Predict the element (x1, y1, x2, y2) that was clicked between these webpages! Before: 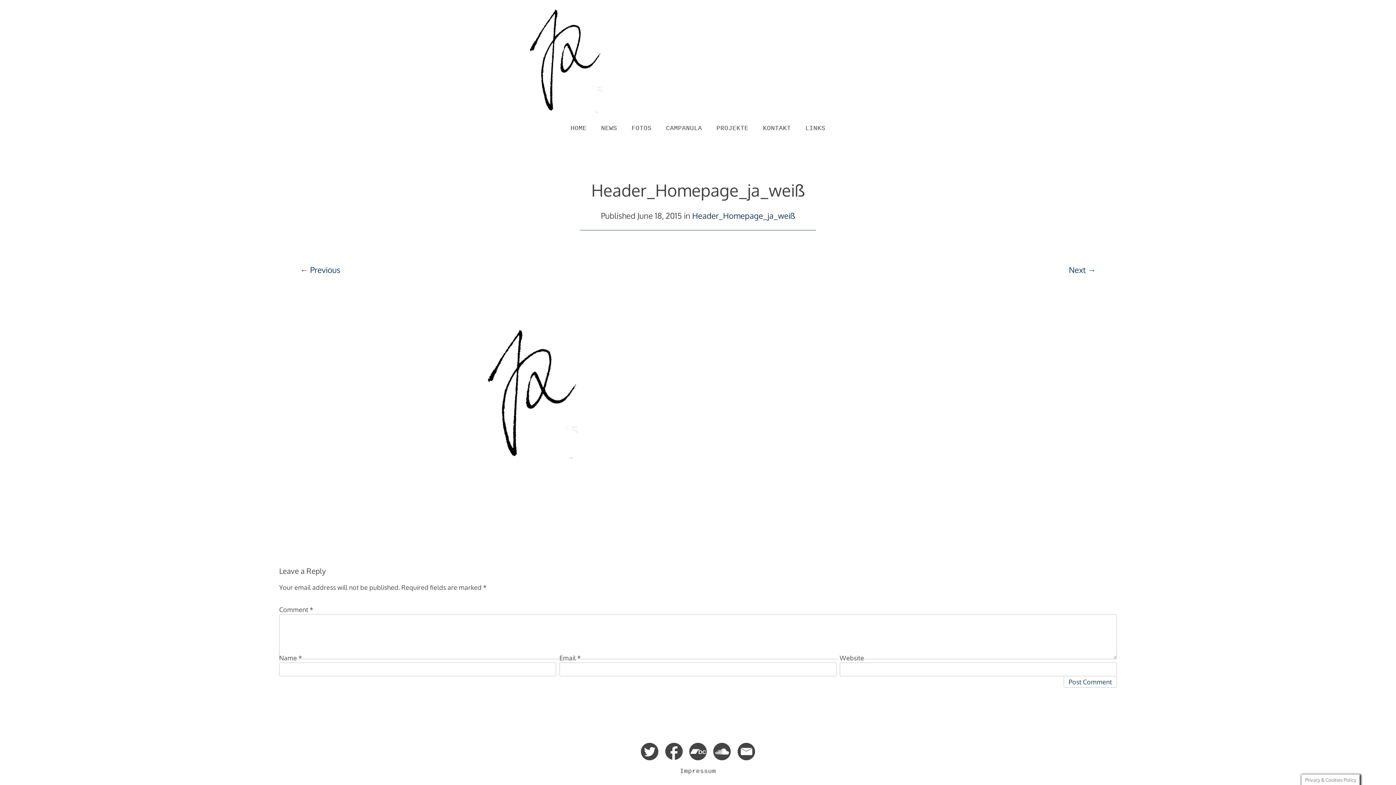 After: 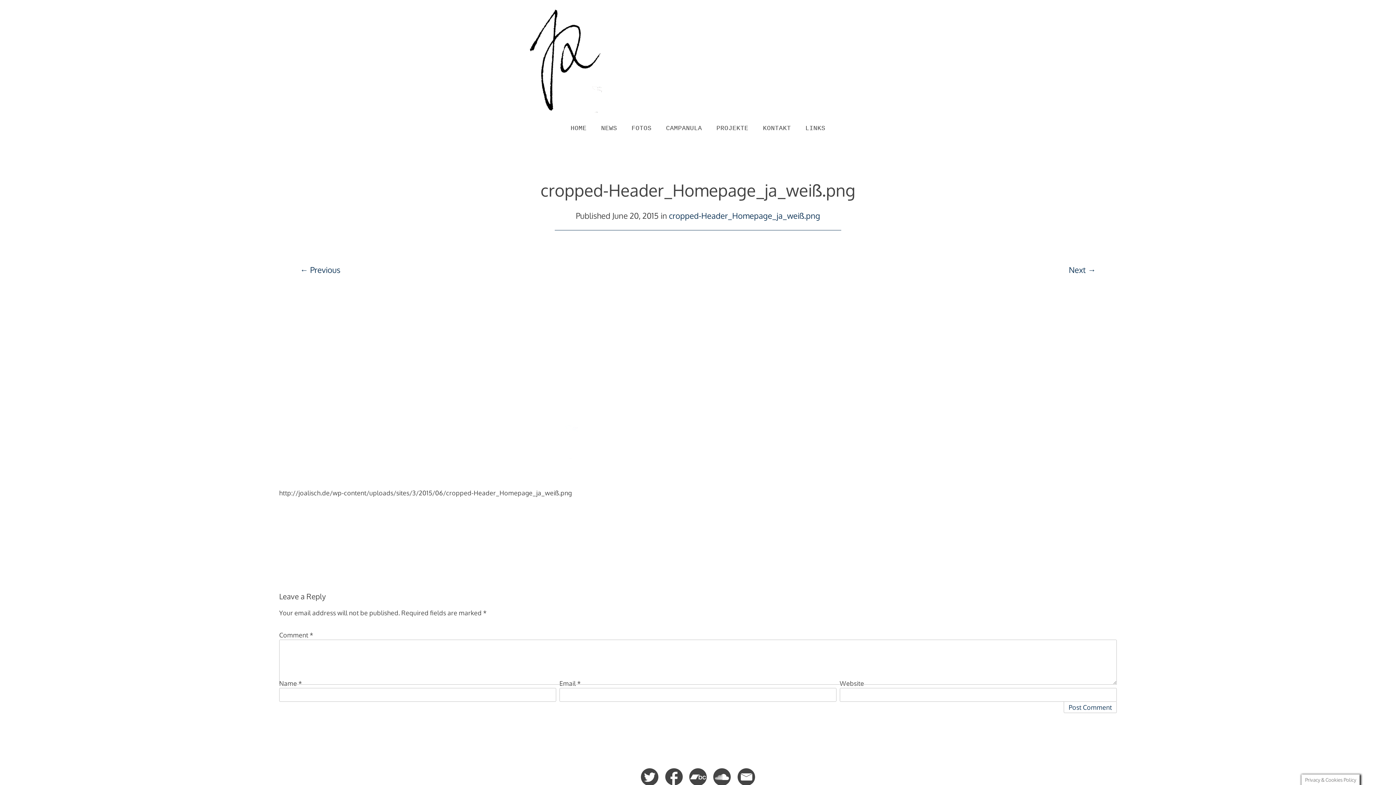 Action: bbox: (1069, 264, 1096, 275) label: Next